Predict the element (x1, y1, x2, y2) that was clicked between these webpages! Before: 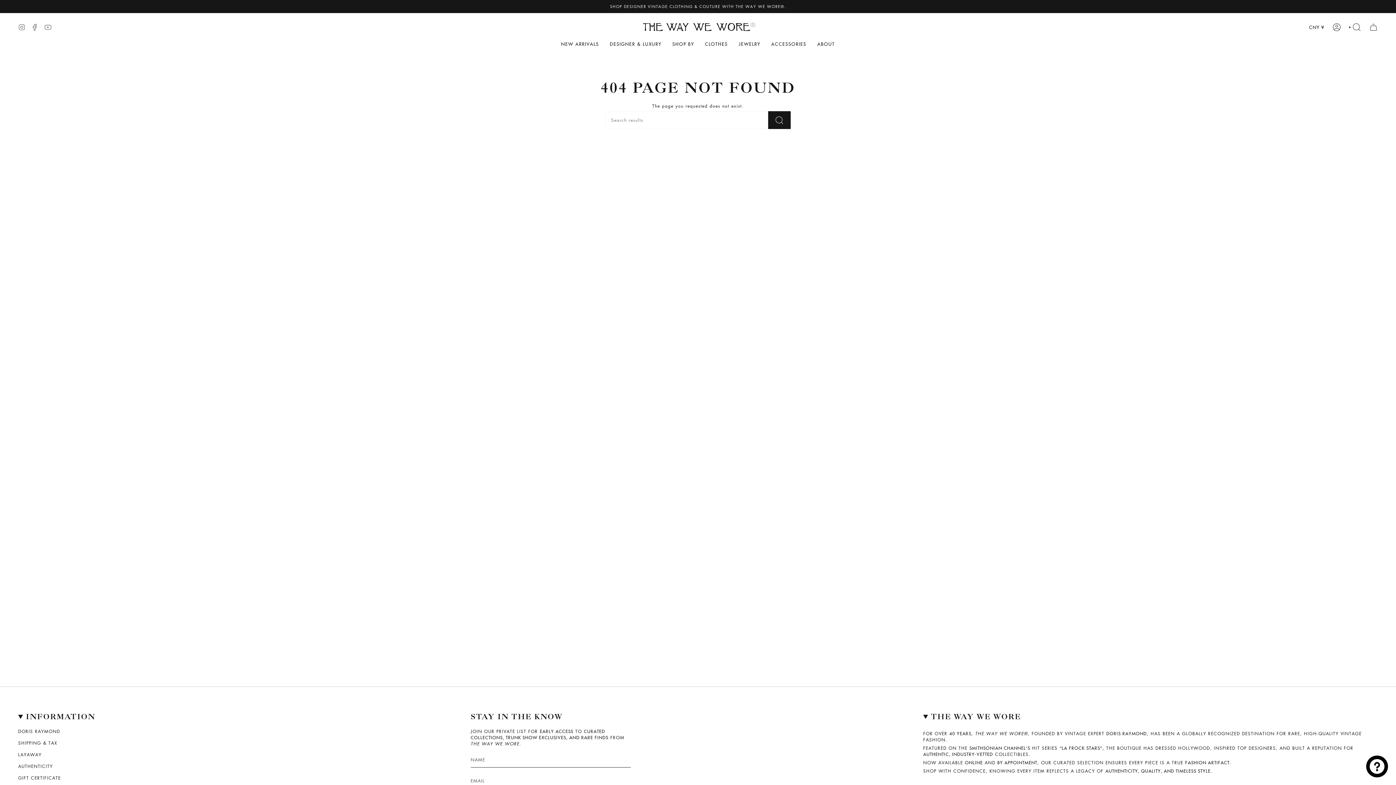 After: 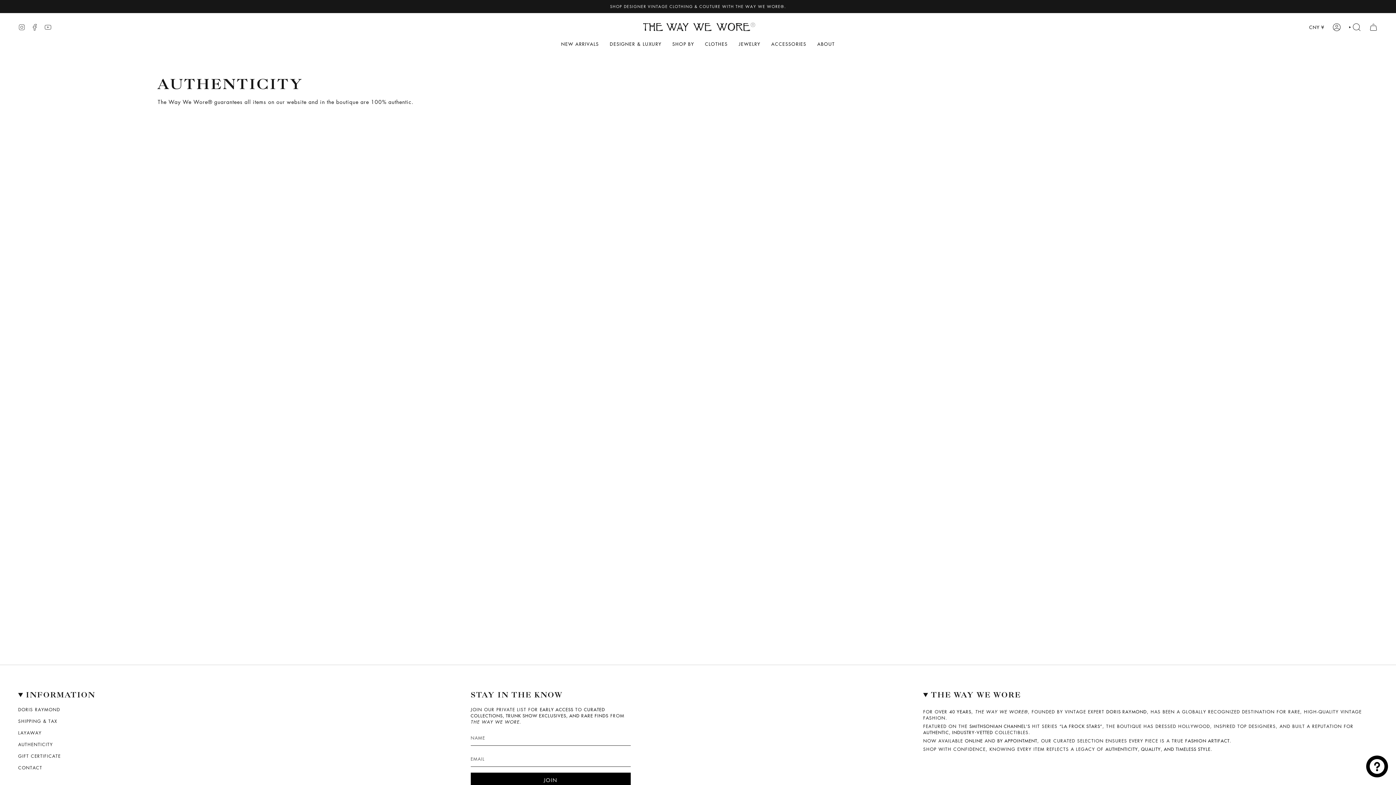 Action: label: AUTHENTICITY bbox: (18, 763, 52, 769)